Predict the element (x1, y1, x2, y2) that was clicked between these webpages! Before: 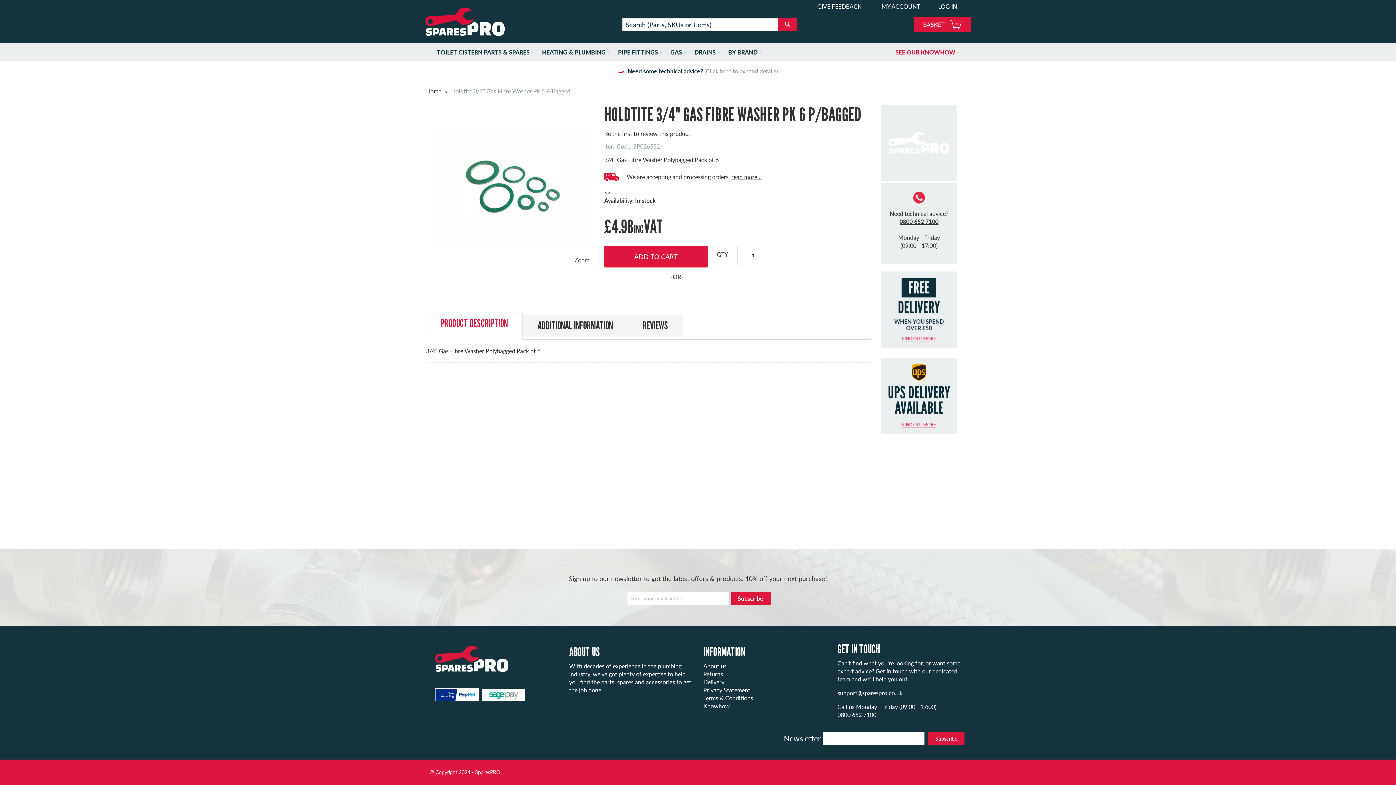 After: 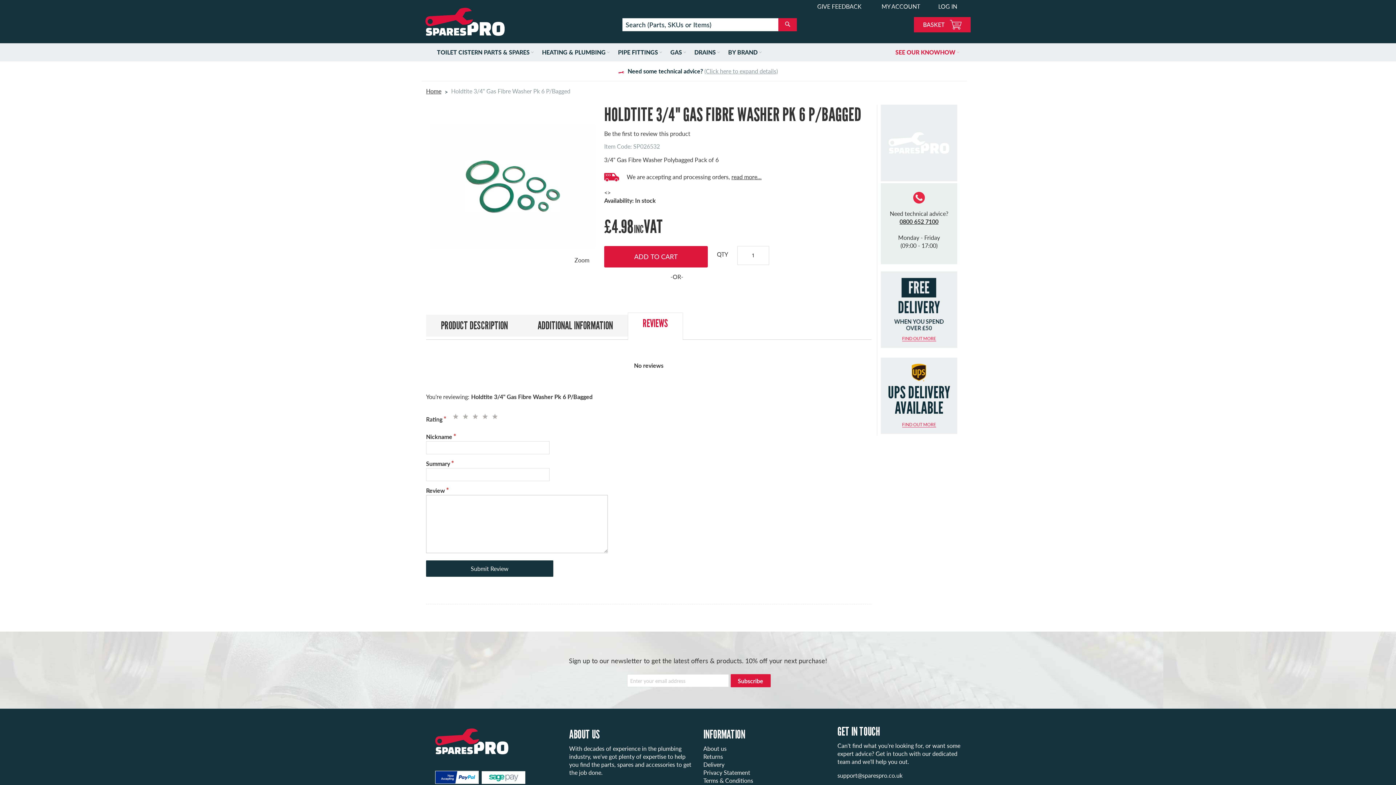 Action: label: REVIEWS bbox: (628, 324, 683, 346)